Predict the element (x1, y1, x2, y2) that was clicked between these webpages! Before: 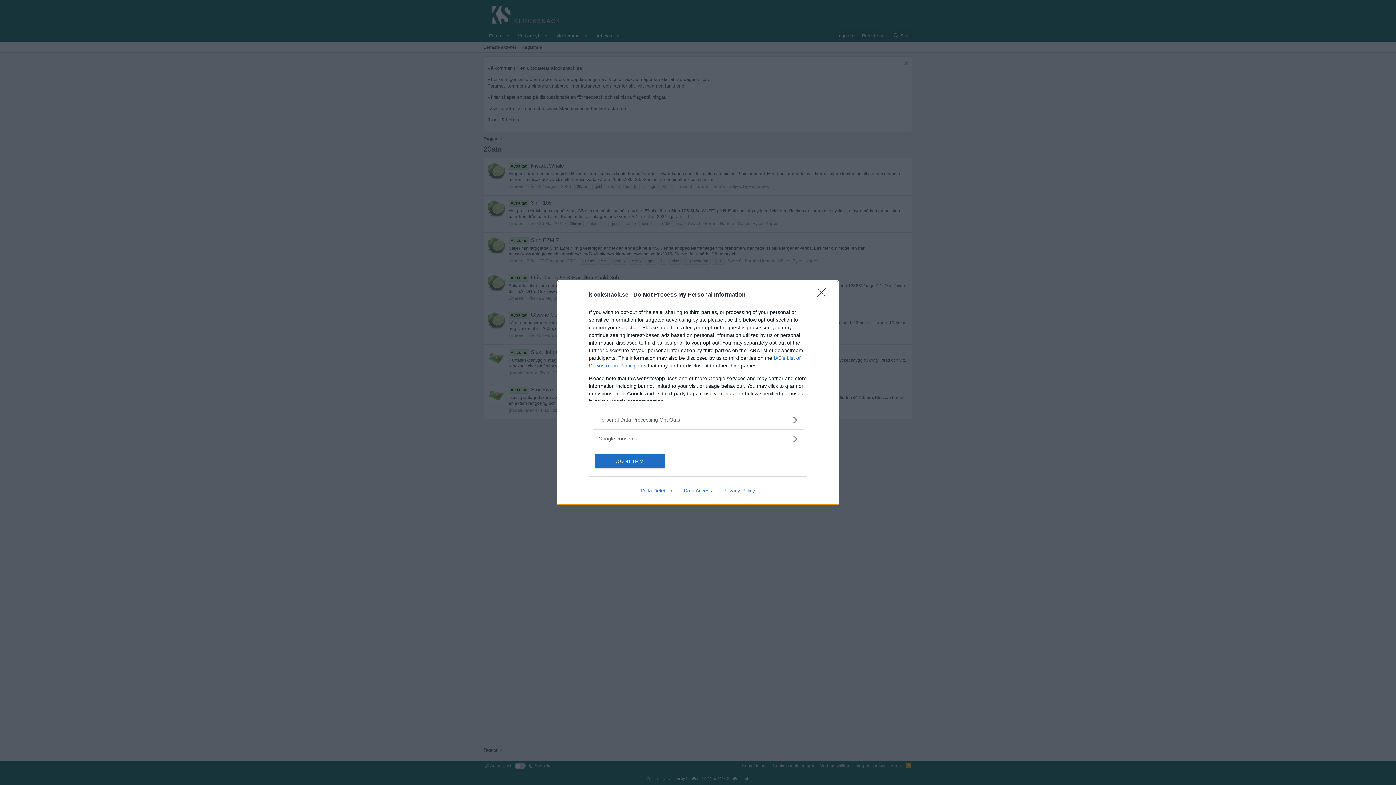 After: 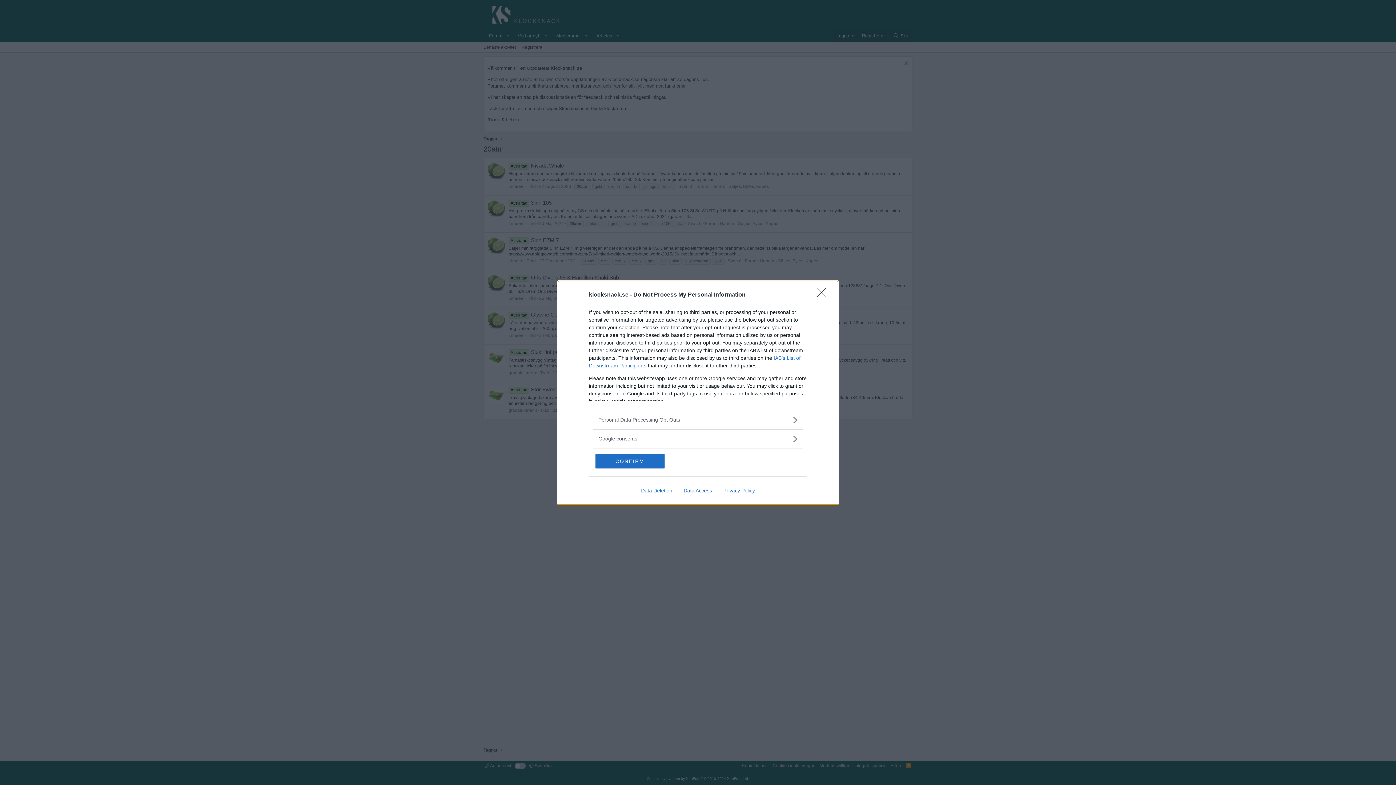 Action: label: Data Deletion bbox: (635, 487, 678, 493)